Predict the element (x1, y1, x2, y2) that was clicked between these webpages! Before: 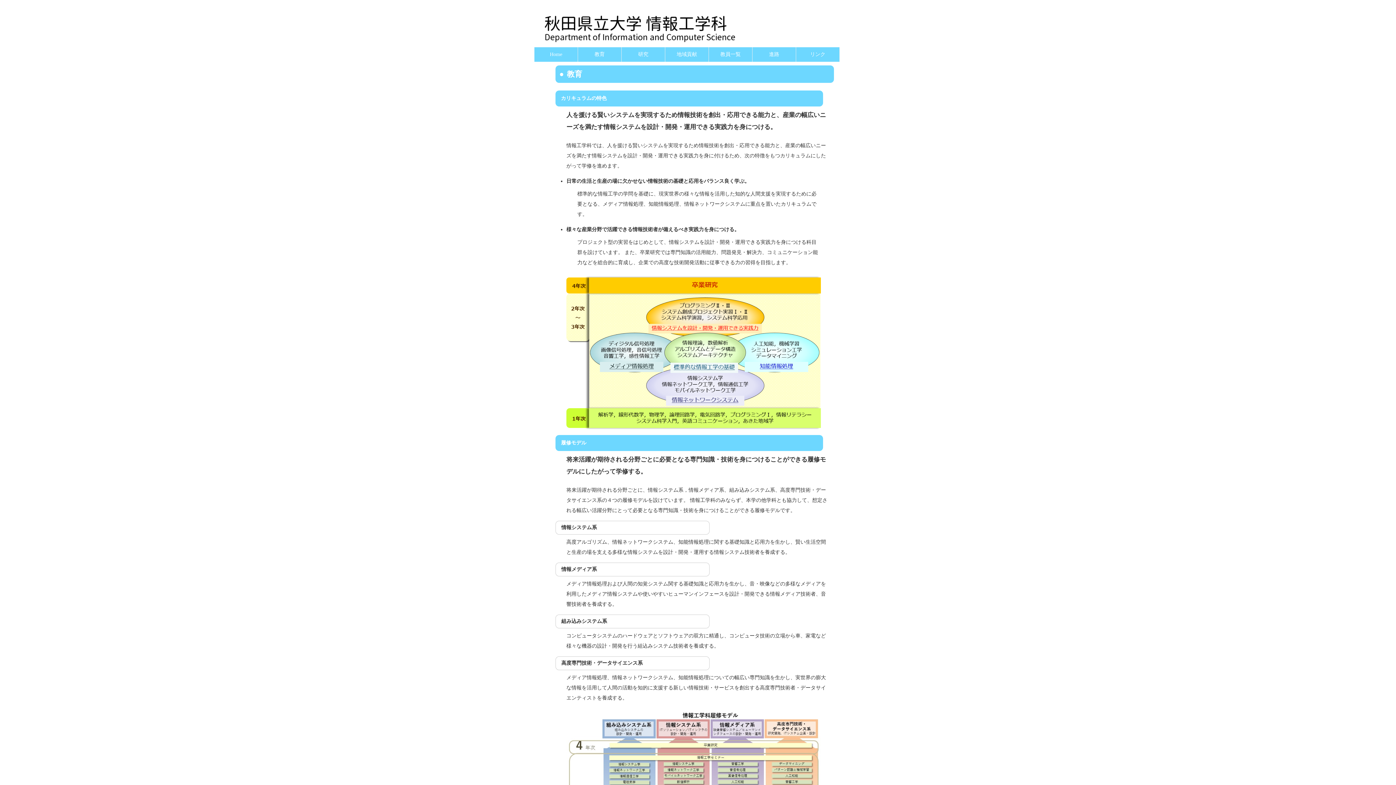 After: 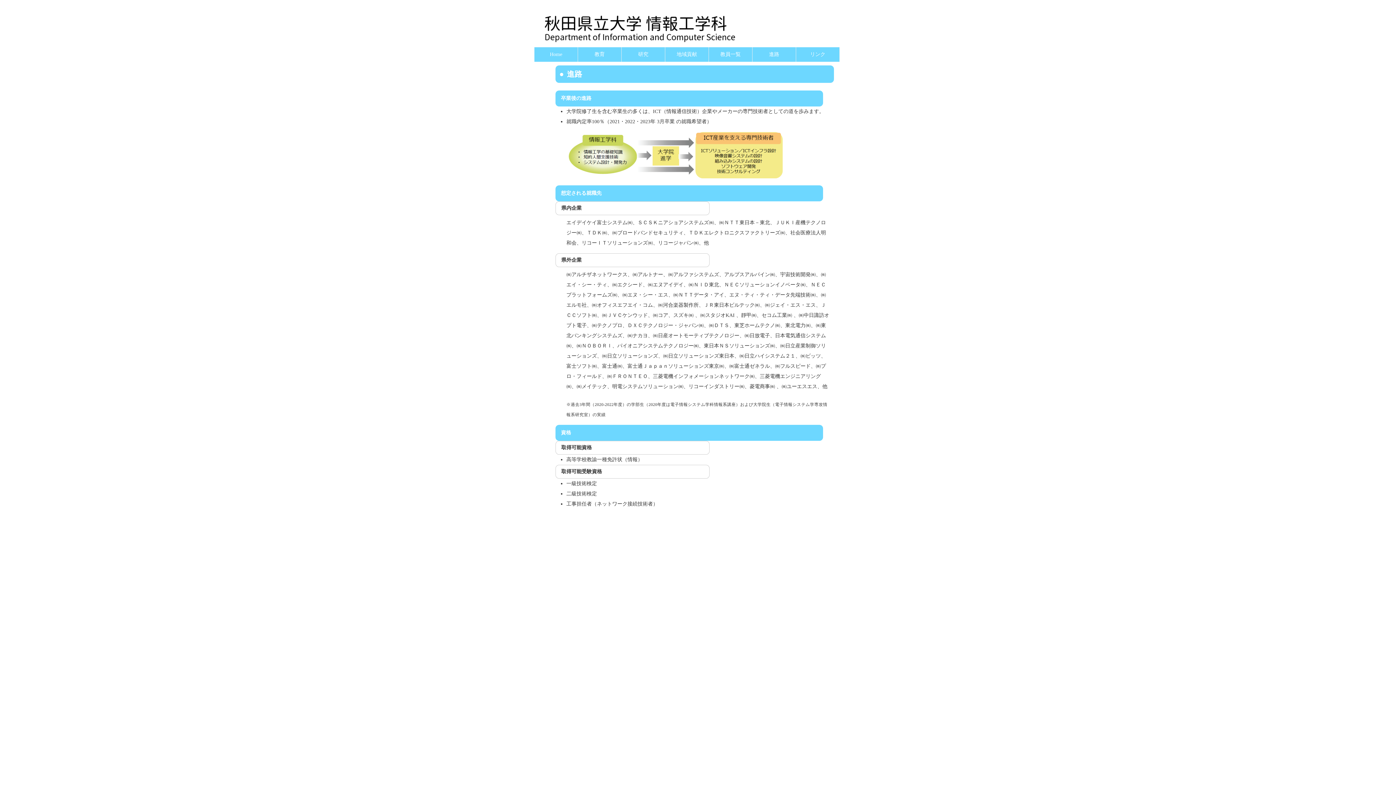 Action: label: 進路 bbox: (752, 47, 796, 61)